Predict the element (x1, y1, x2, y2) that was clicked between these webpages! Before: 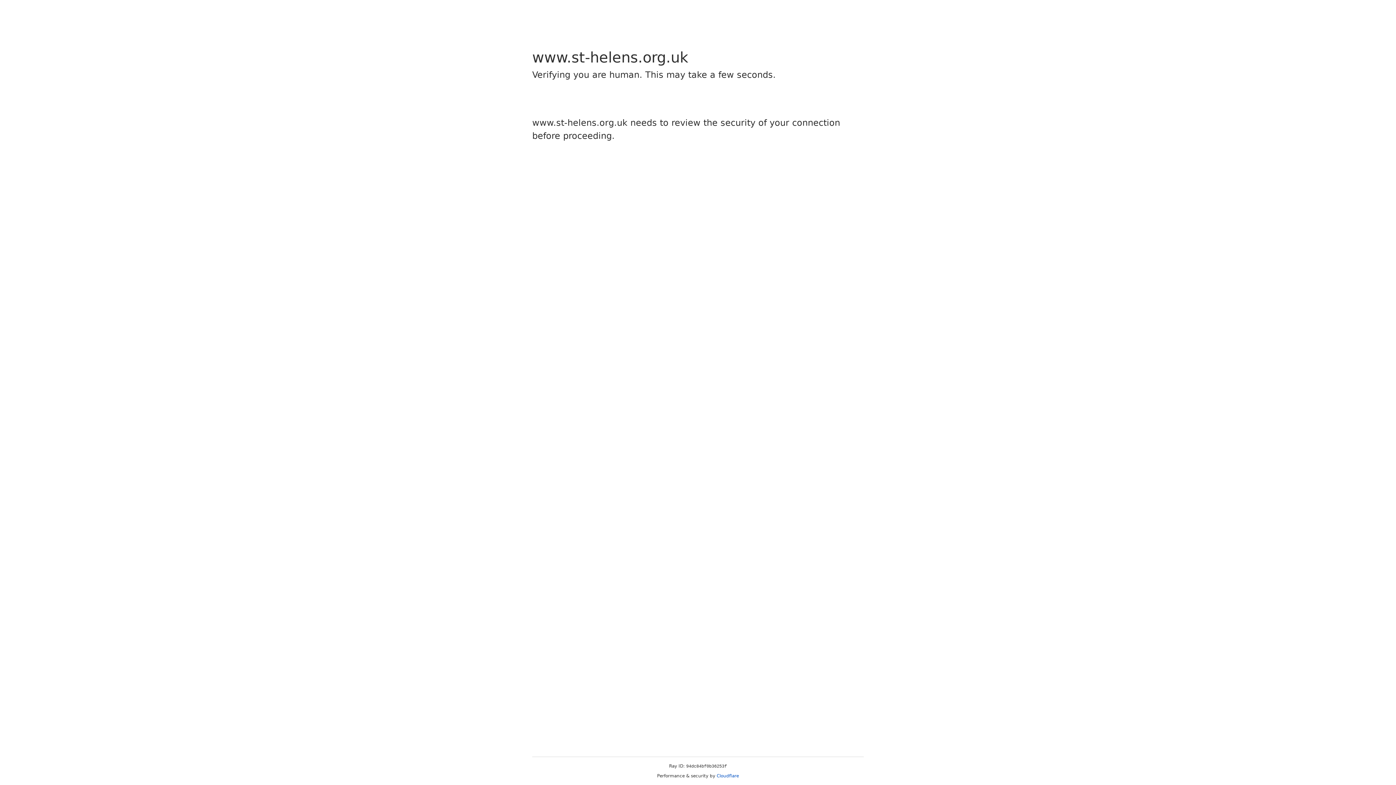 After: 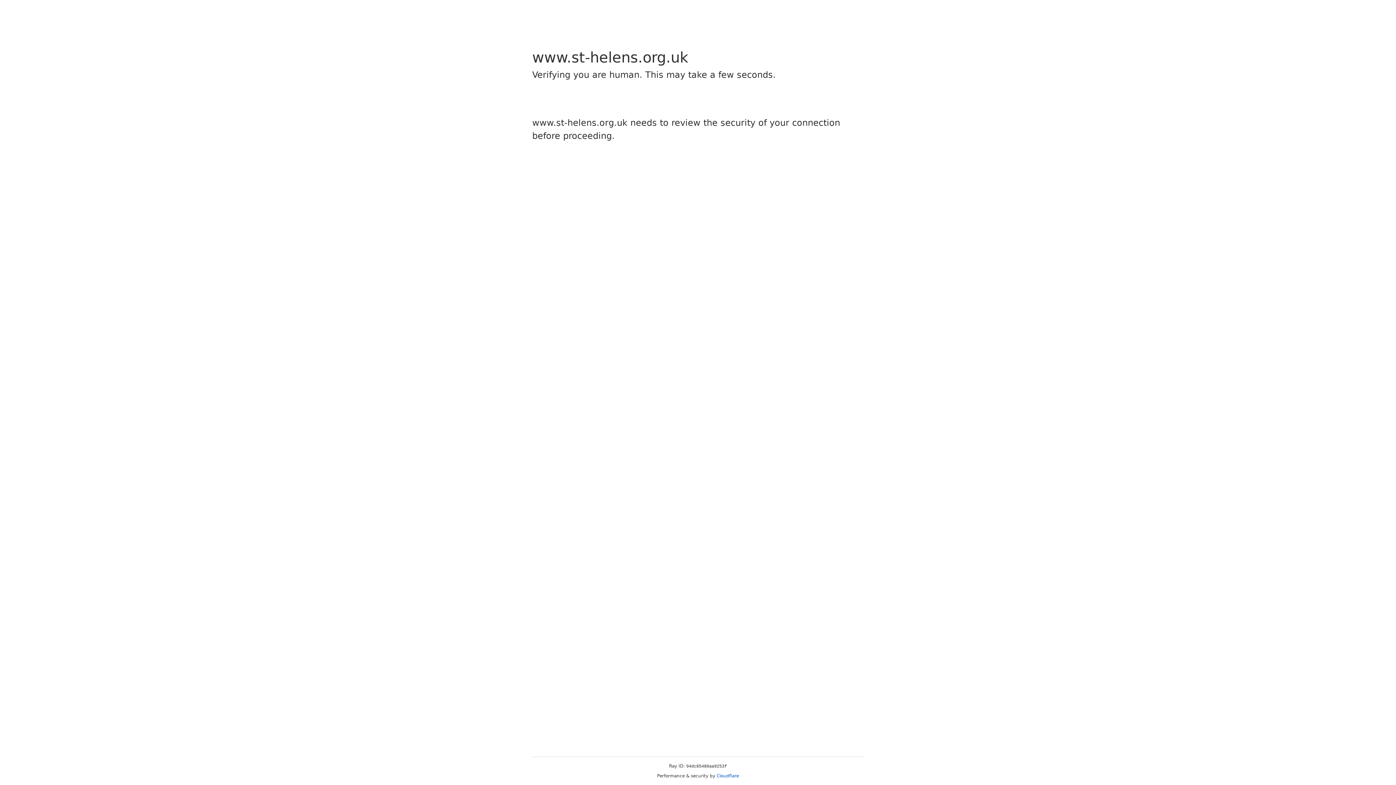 Action: label: Cloudflare bbox: (716, 773, 739, 778)